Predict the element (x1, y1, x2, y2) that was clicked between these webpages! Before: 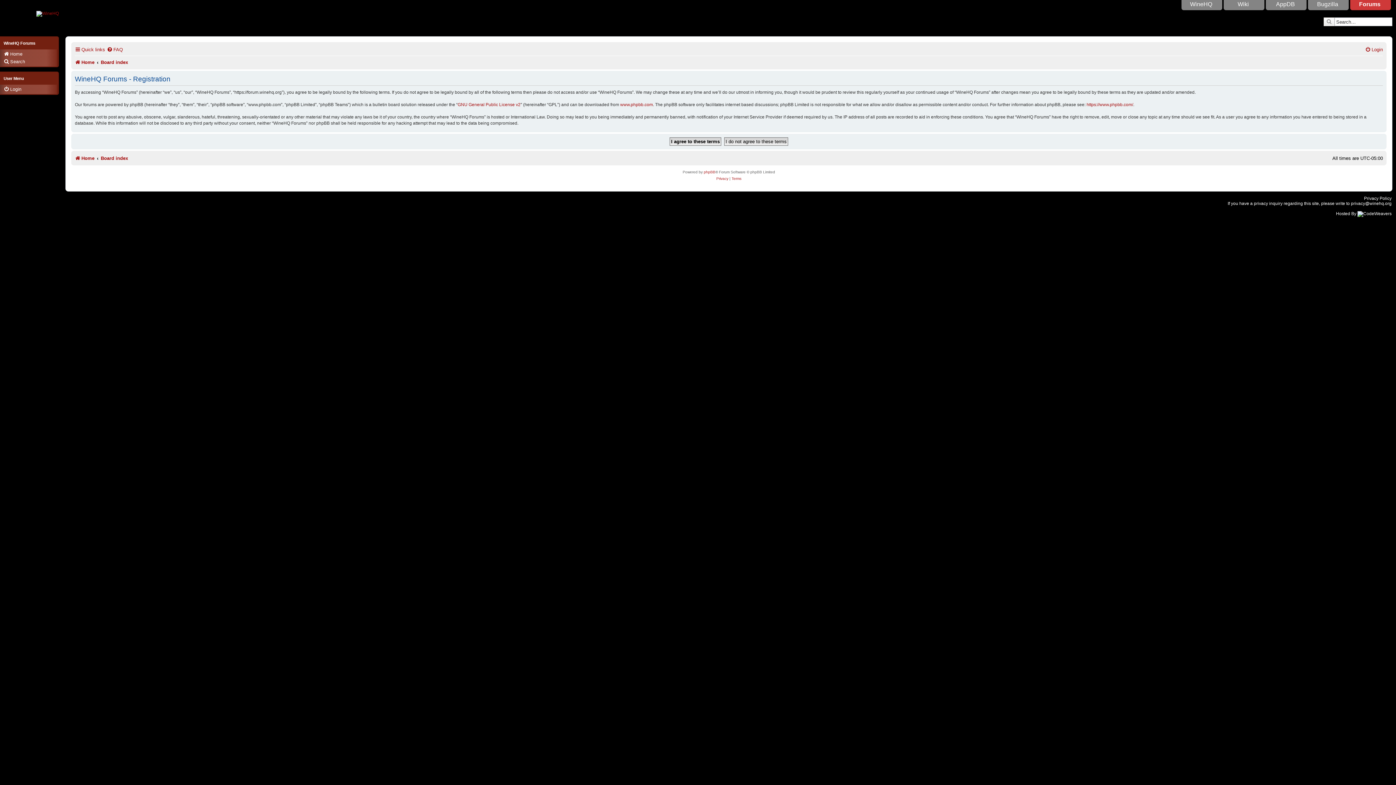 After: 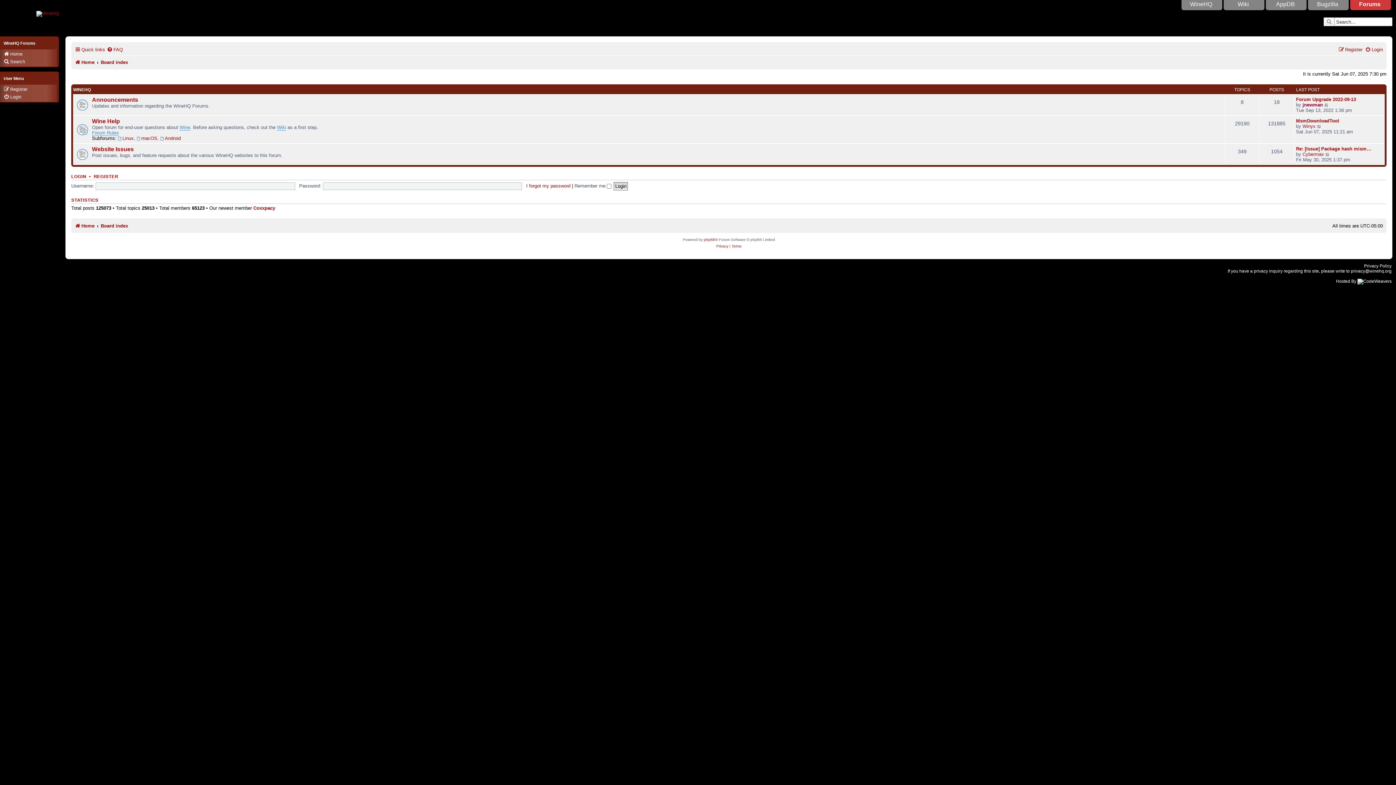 Action: label: Home bbox: (3, 51, 22, 57)